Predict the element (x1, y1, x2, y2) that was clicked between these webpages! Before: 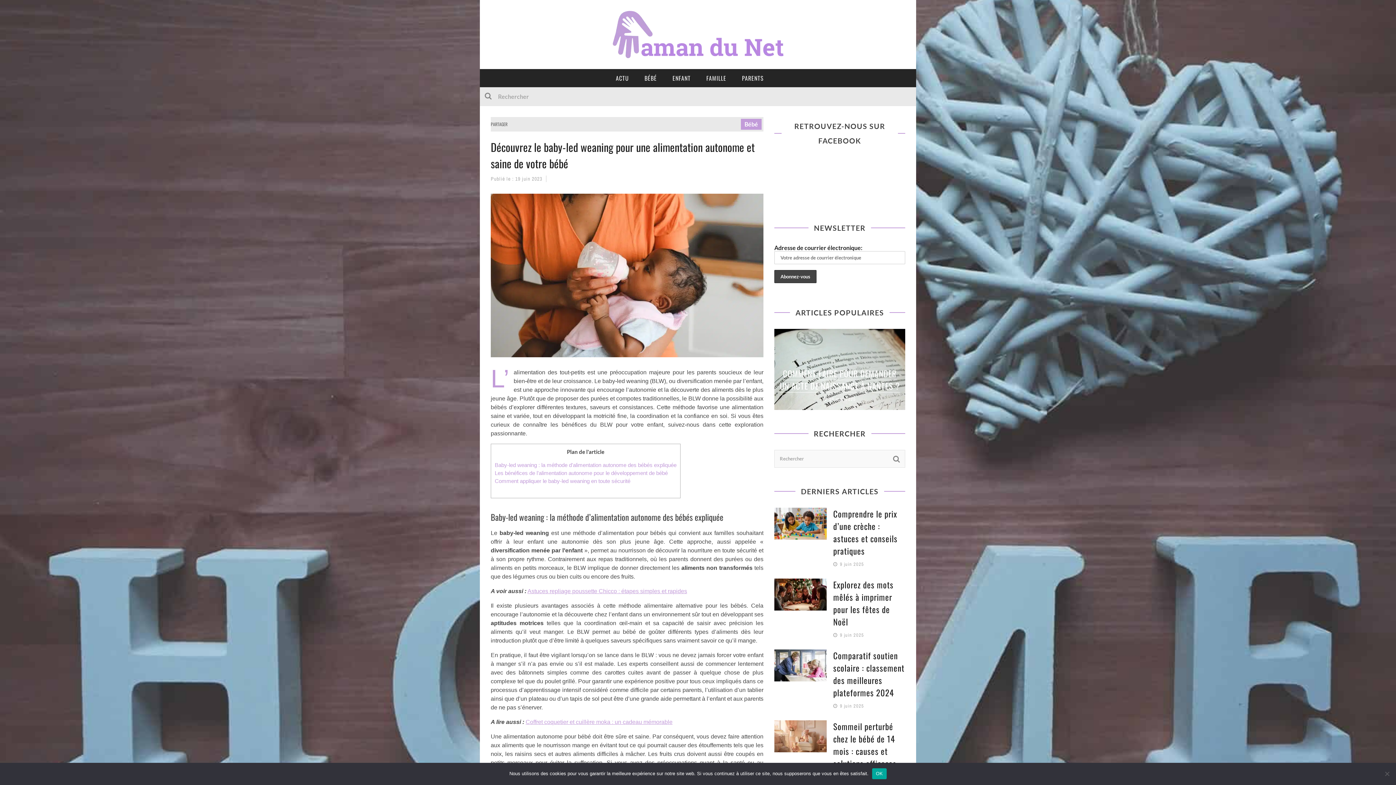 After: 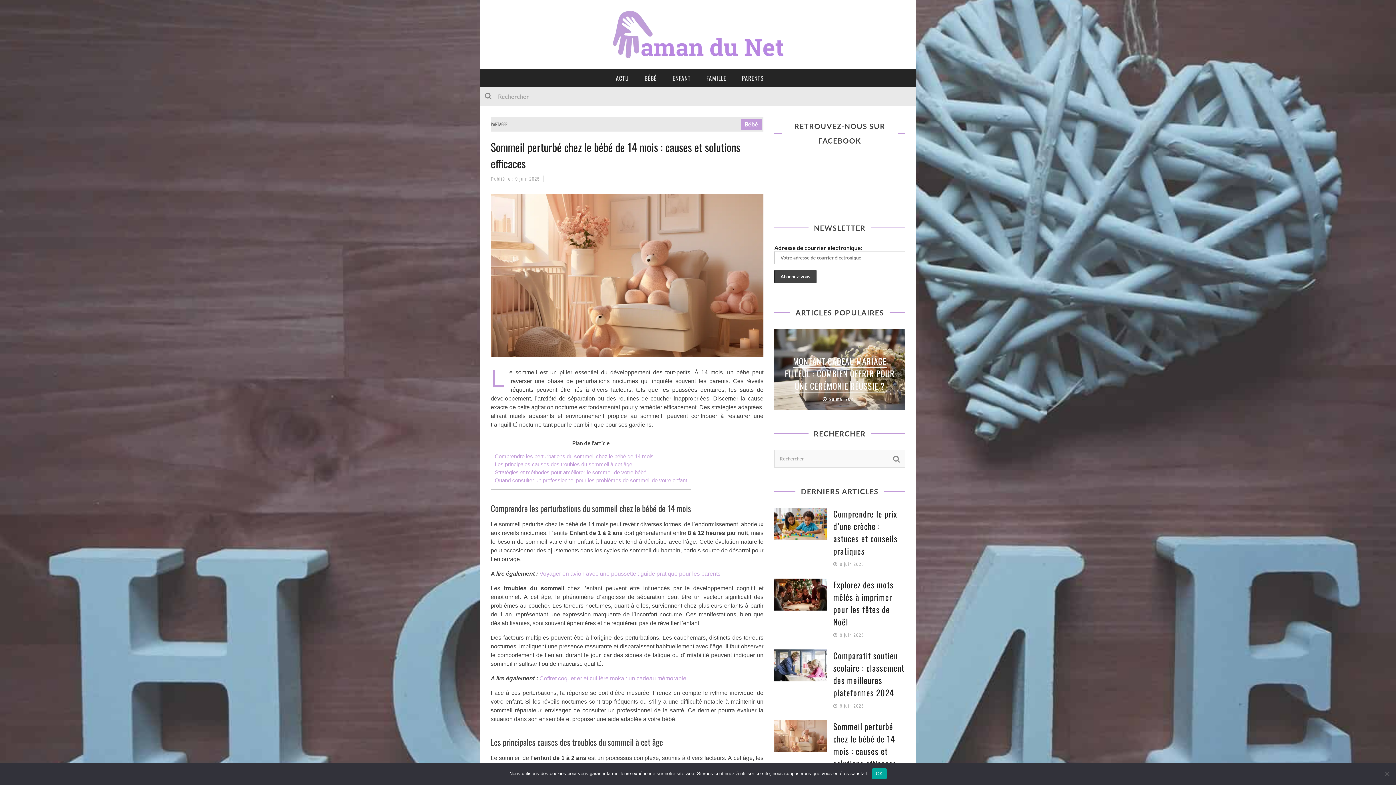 Action: bbox: (774, 720, 826, 752)